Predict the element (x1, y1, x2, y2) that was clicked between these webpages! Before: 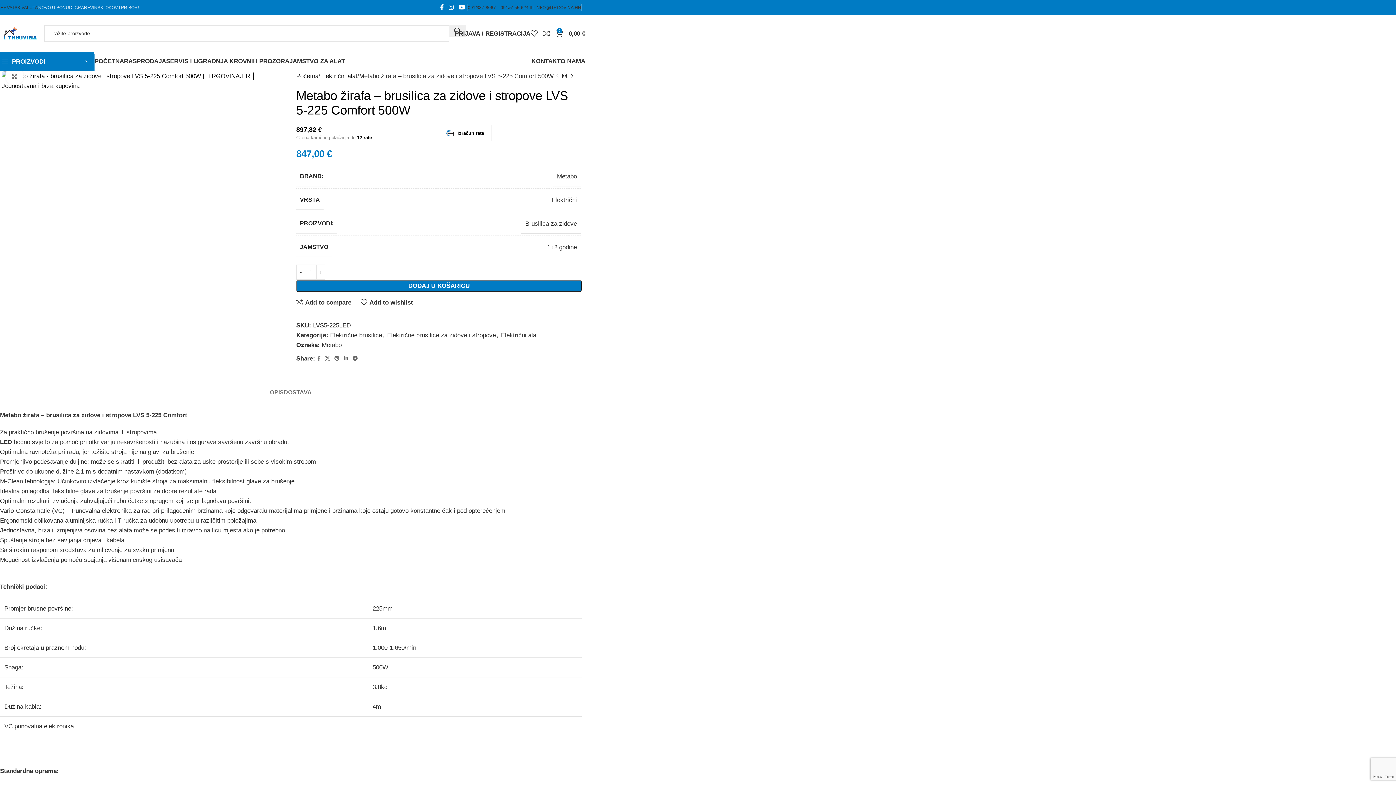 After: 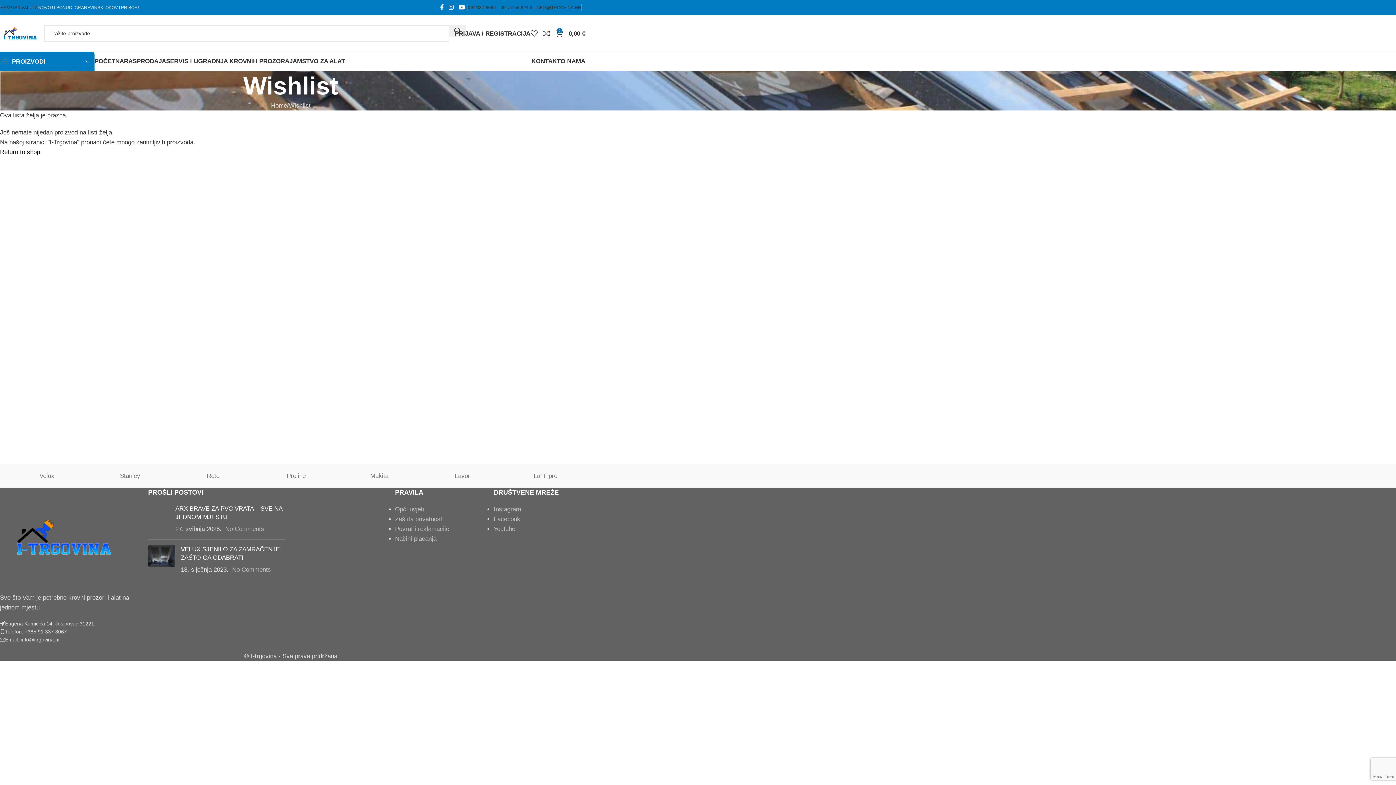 Action: label: 0 bbox: (530, 26, 543, 40)